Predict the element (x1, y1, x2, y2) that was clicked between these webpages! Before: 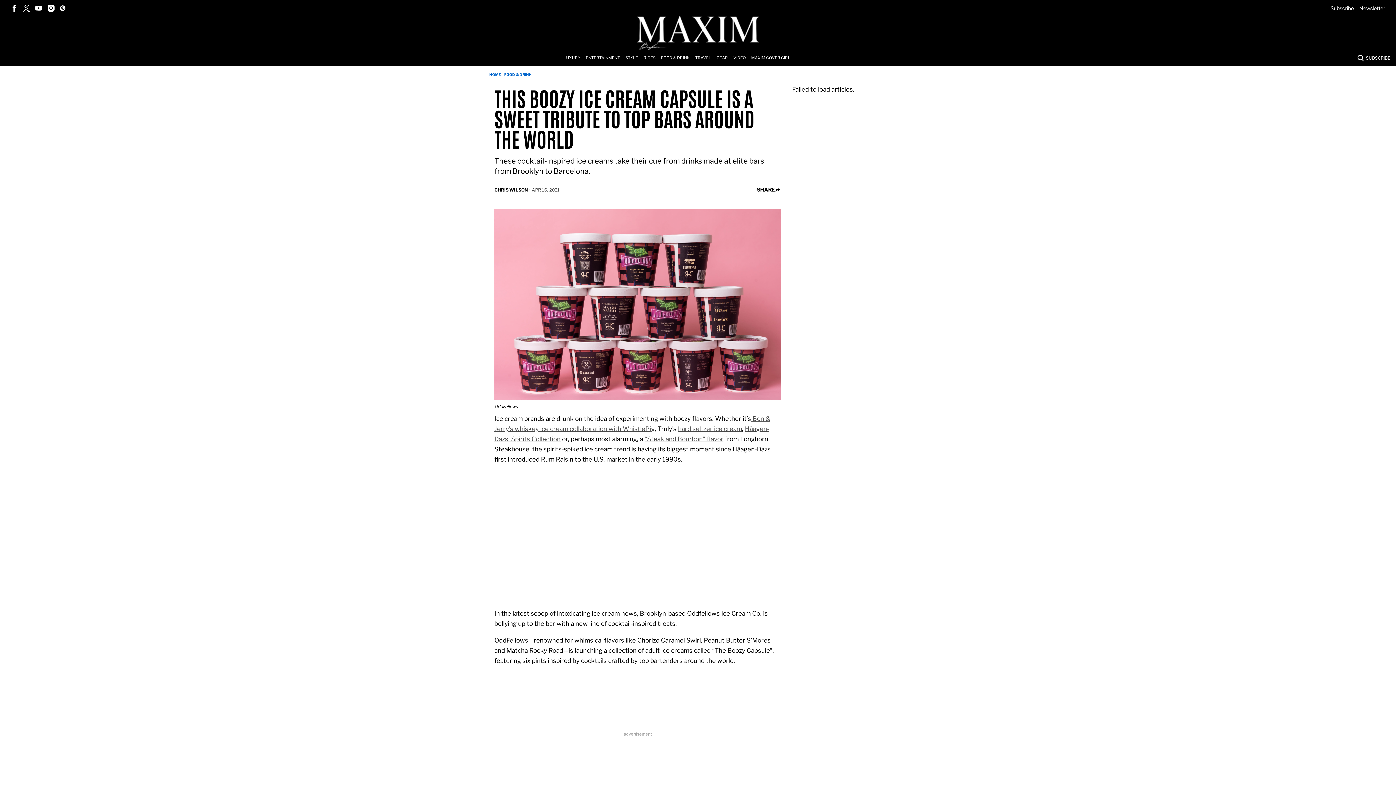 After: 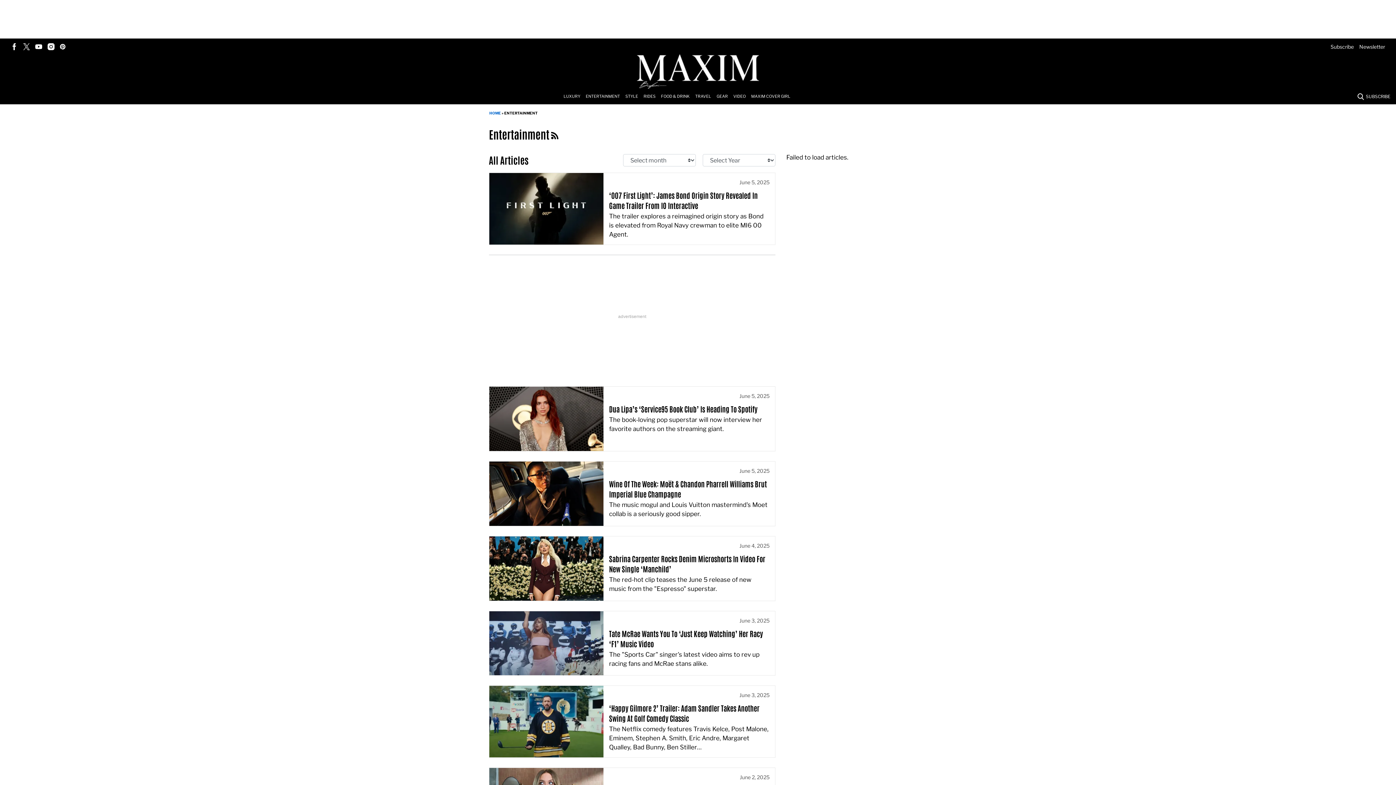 Action: label: Browse Entertainment bbox: (585, 50, 625, 65)